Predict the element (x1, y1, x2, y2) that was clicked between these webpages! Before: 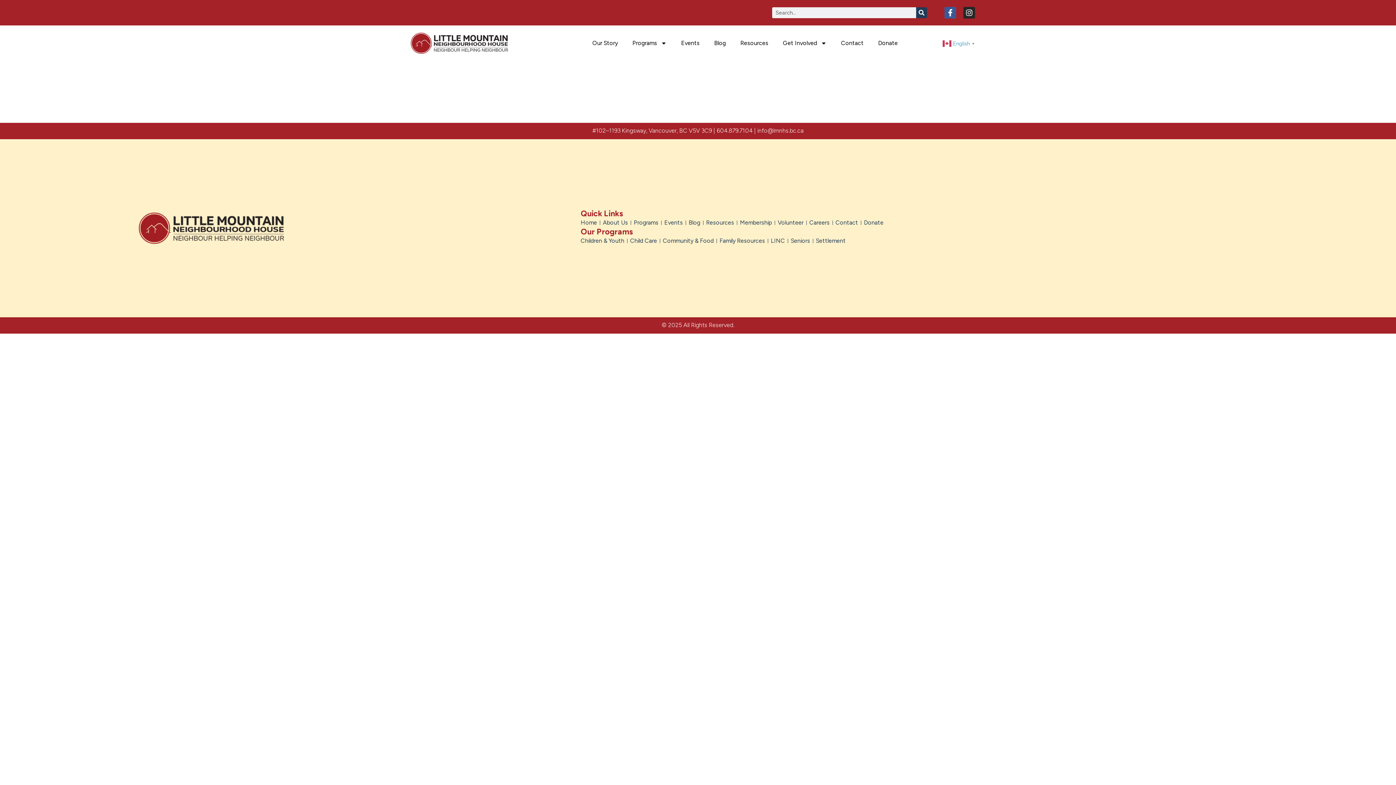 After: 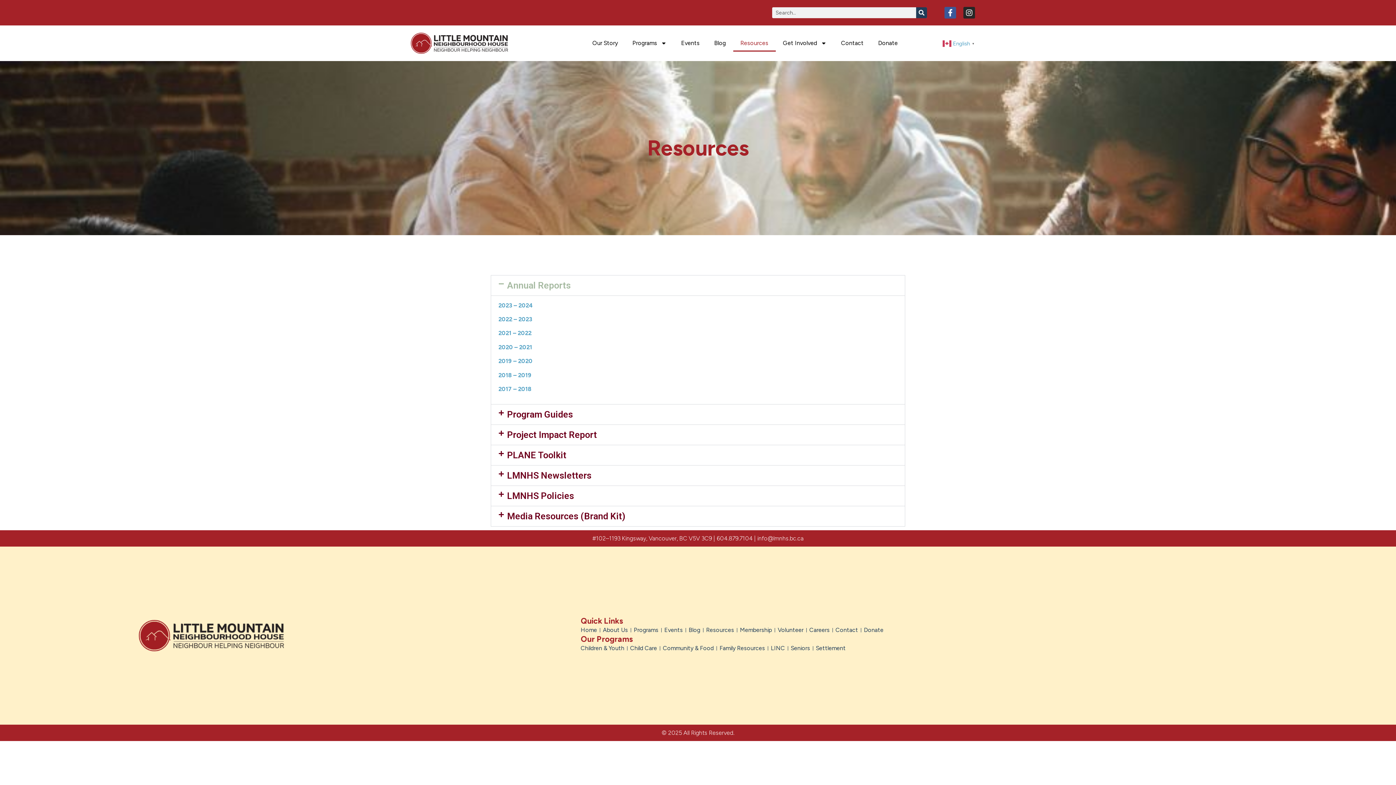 Action: bbox: (706, 218, 734, 227) label: Resources